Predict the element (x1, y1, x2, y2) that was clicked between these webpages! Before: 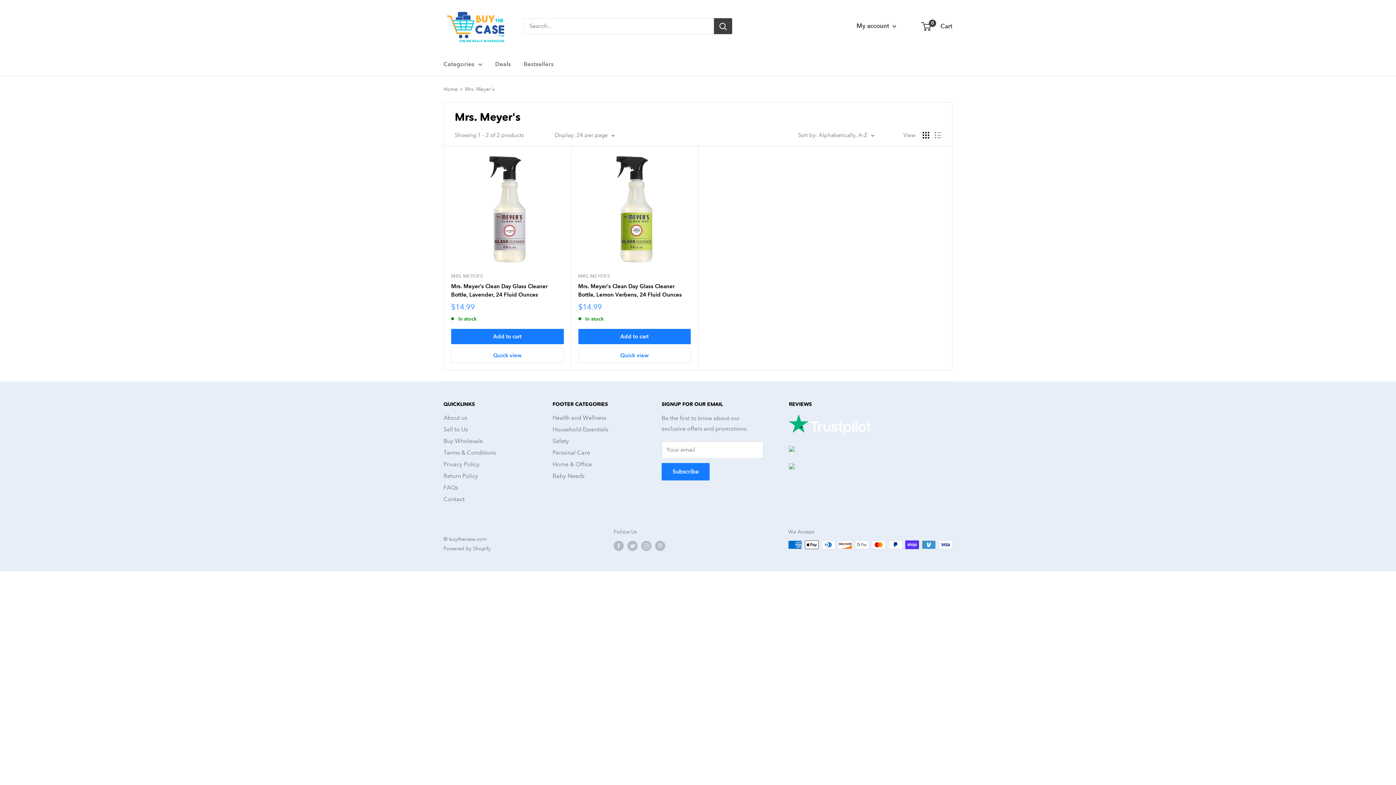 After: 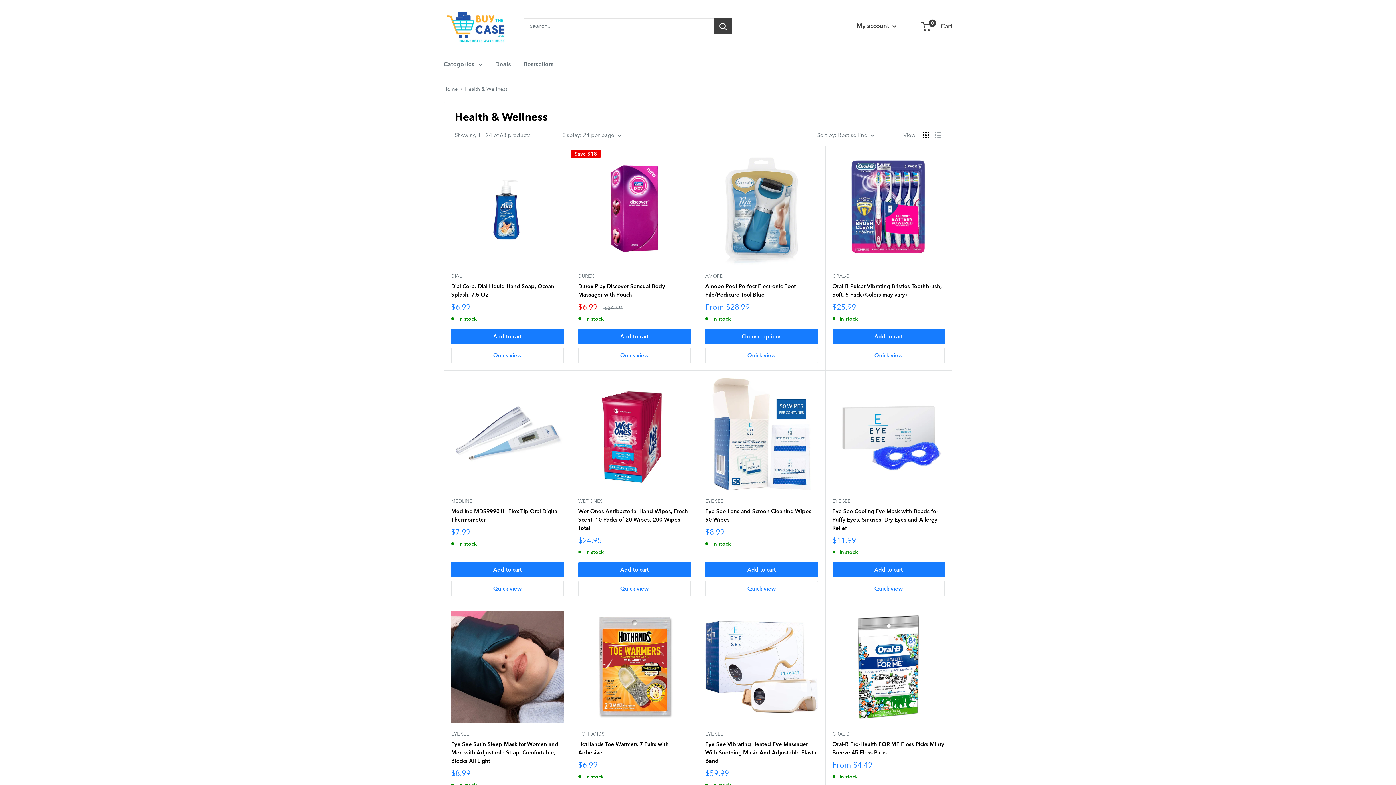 Action: label: Health and Wellness bbox: (552, 412, 636, 423)